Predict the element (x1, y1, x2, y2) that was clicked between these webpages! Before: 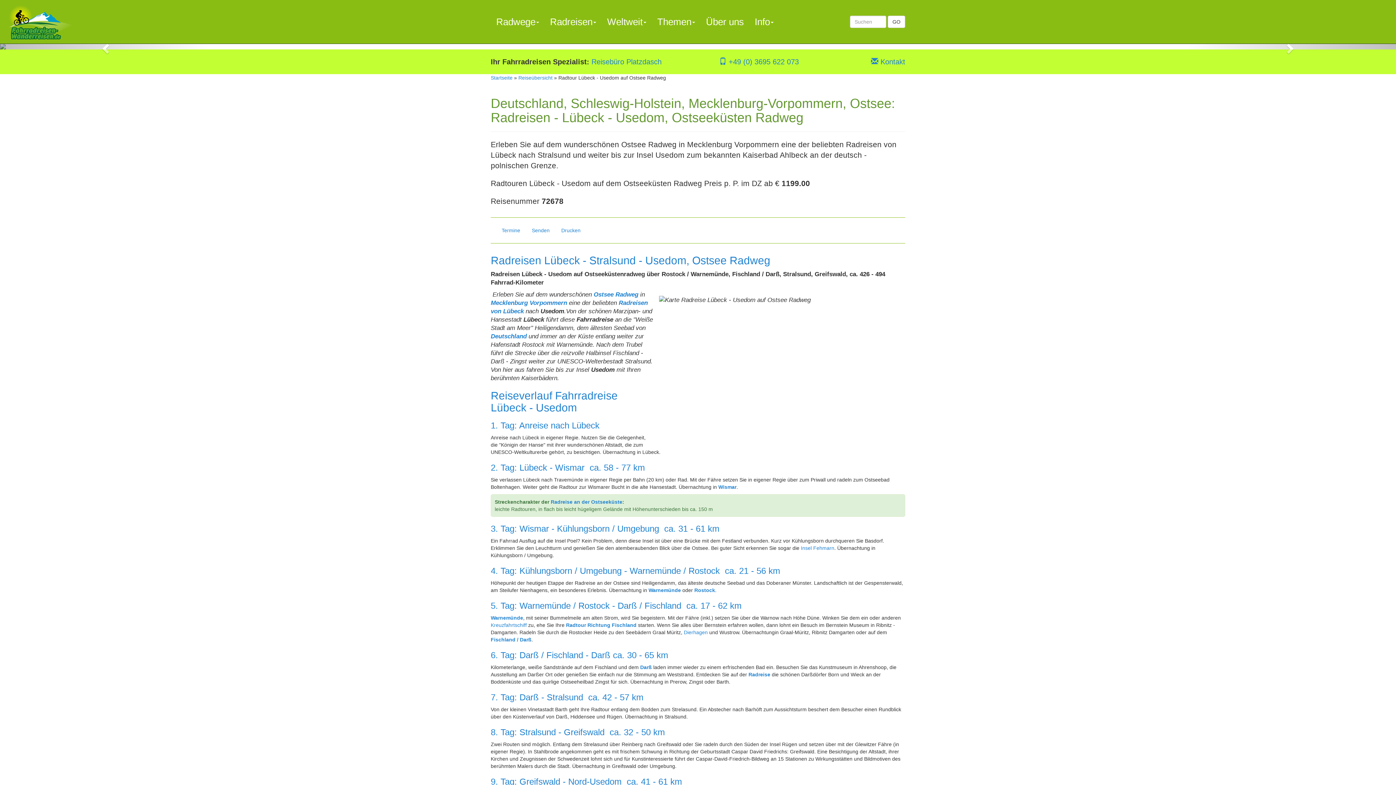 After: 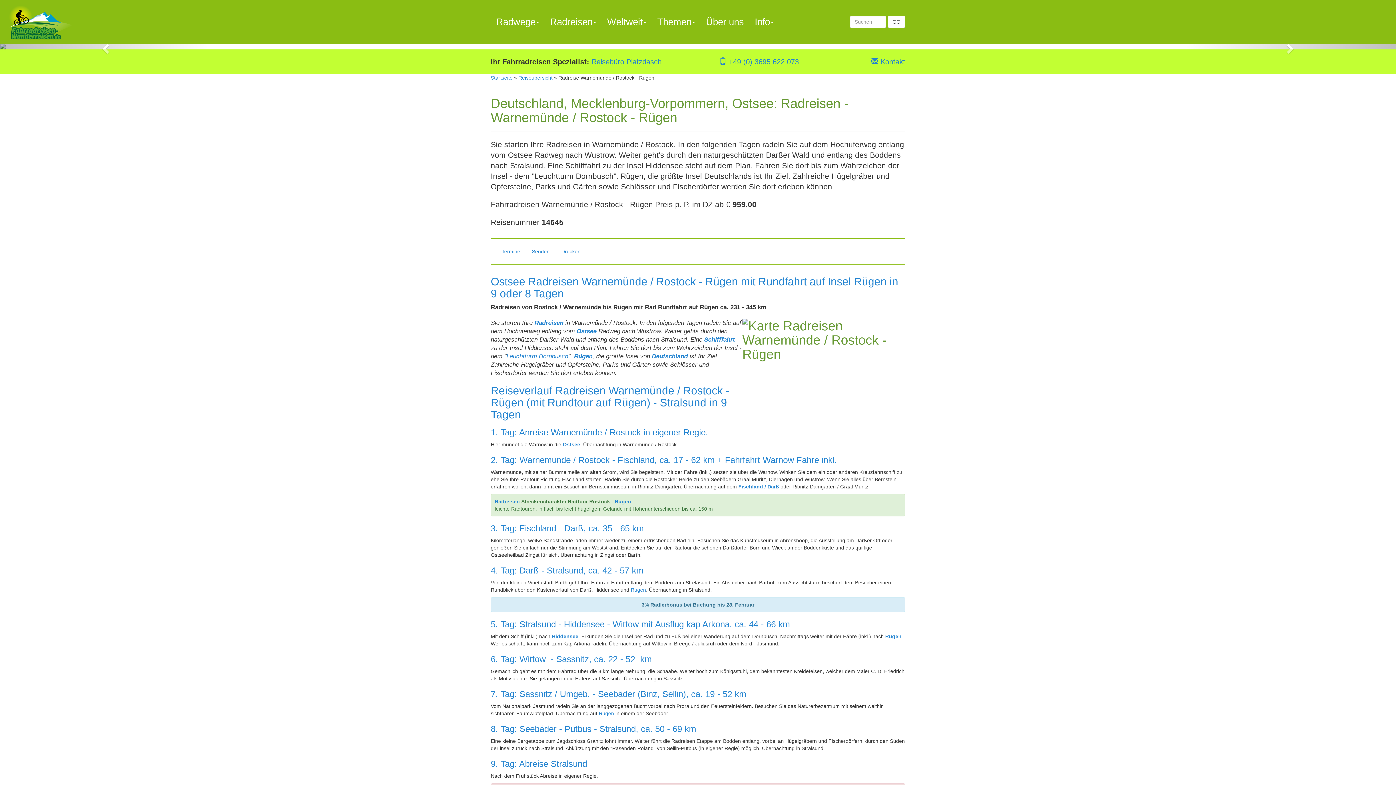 Action: bbox: (490, 615, 523, 621) label: Warnemünde